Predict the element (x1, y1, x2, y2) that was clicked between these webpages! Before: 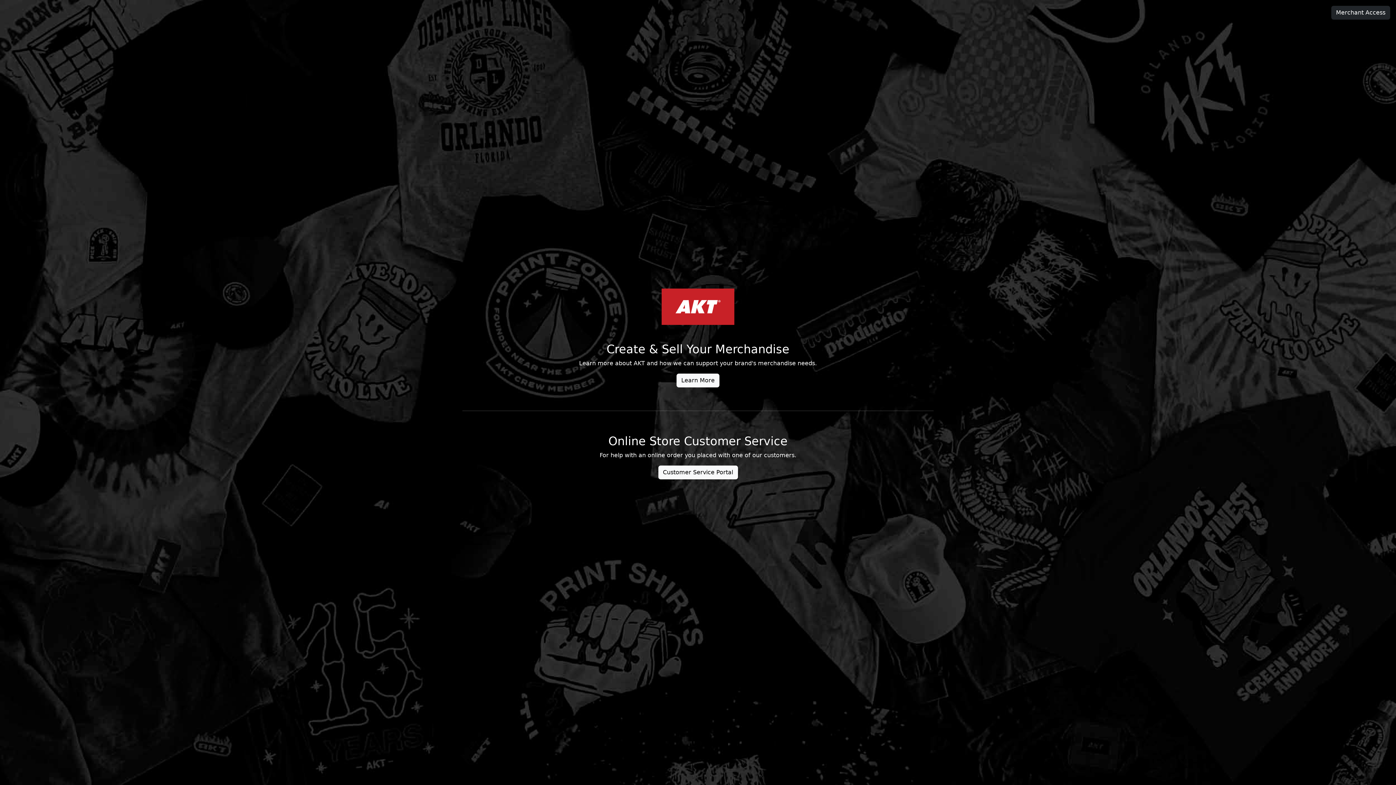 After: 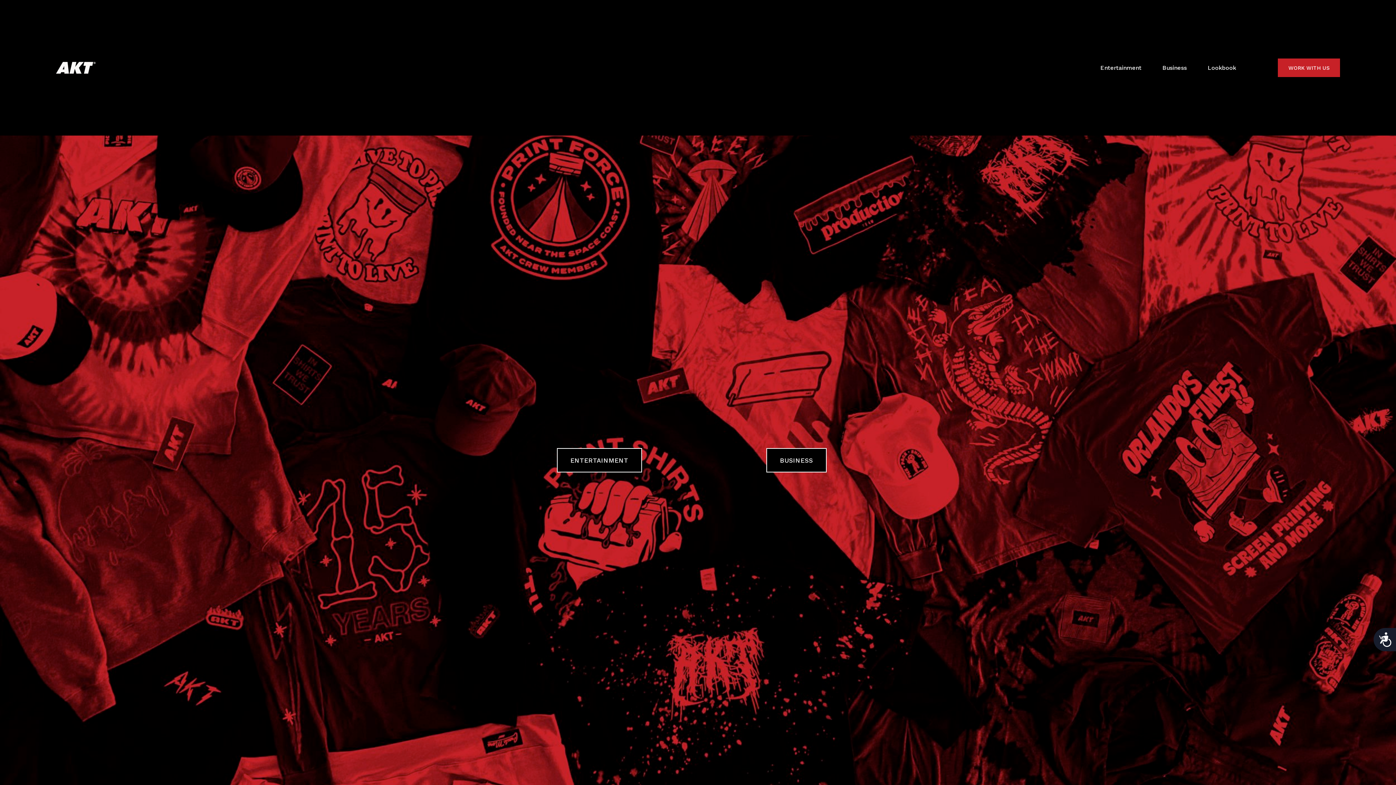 Action: label: Learn More bbox: (676, 373, 719, 387)